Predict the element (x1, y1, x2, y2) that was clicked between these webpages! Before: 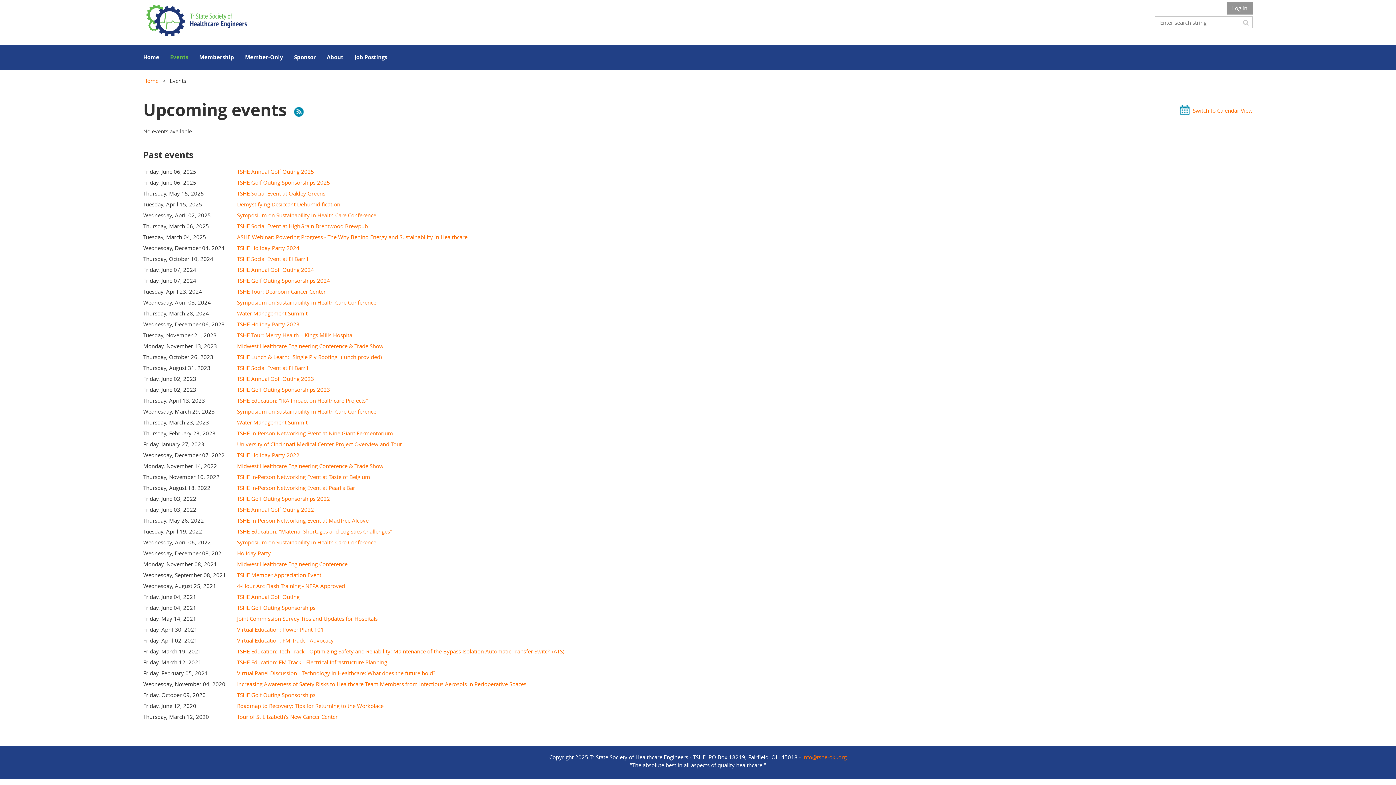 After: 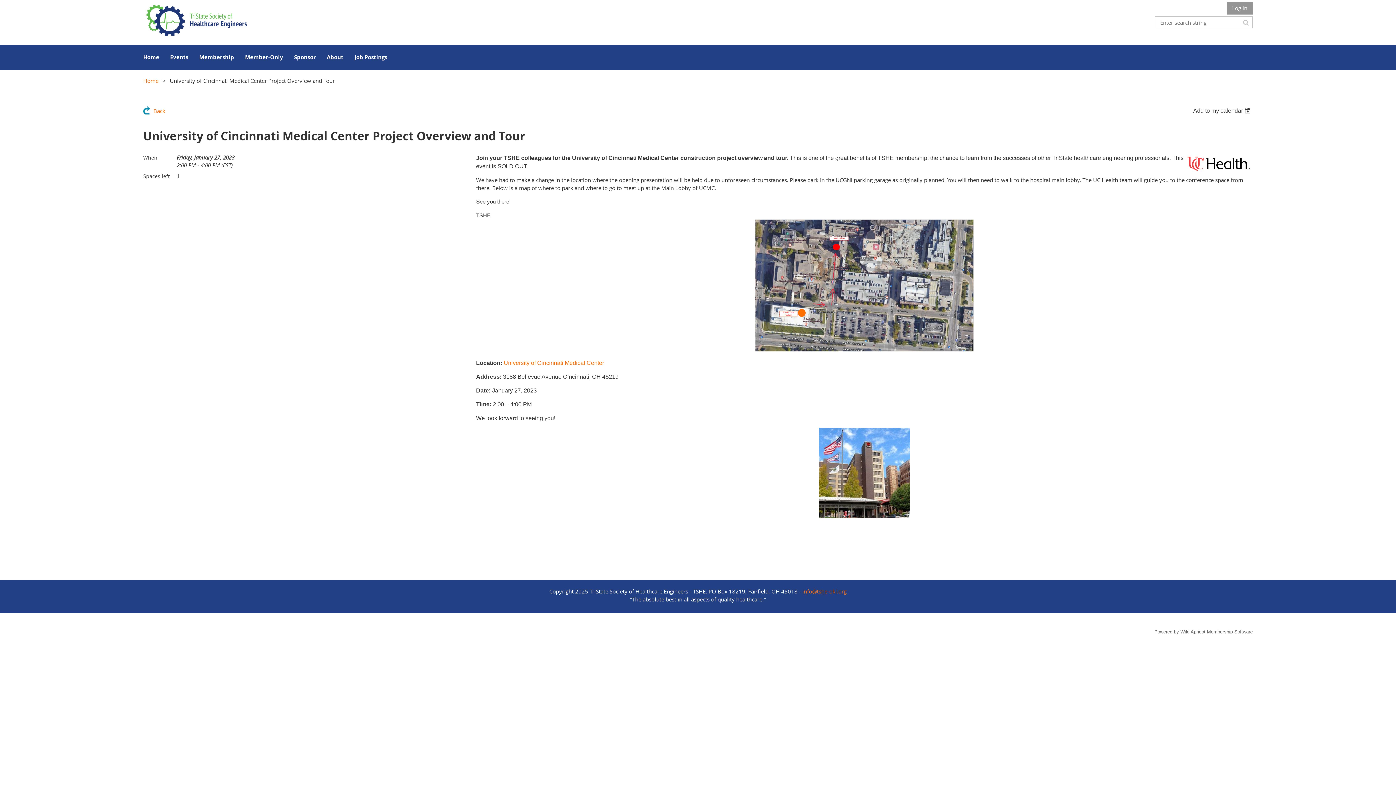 Action: bbox: (237, 440, 402, 448) label: University of Cincinnati Medical Center Project Overview and Tour